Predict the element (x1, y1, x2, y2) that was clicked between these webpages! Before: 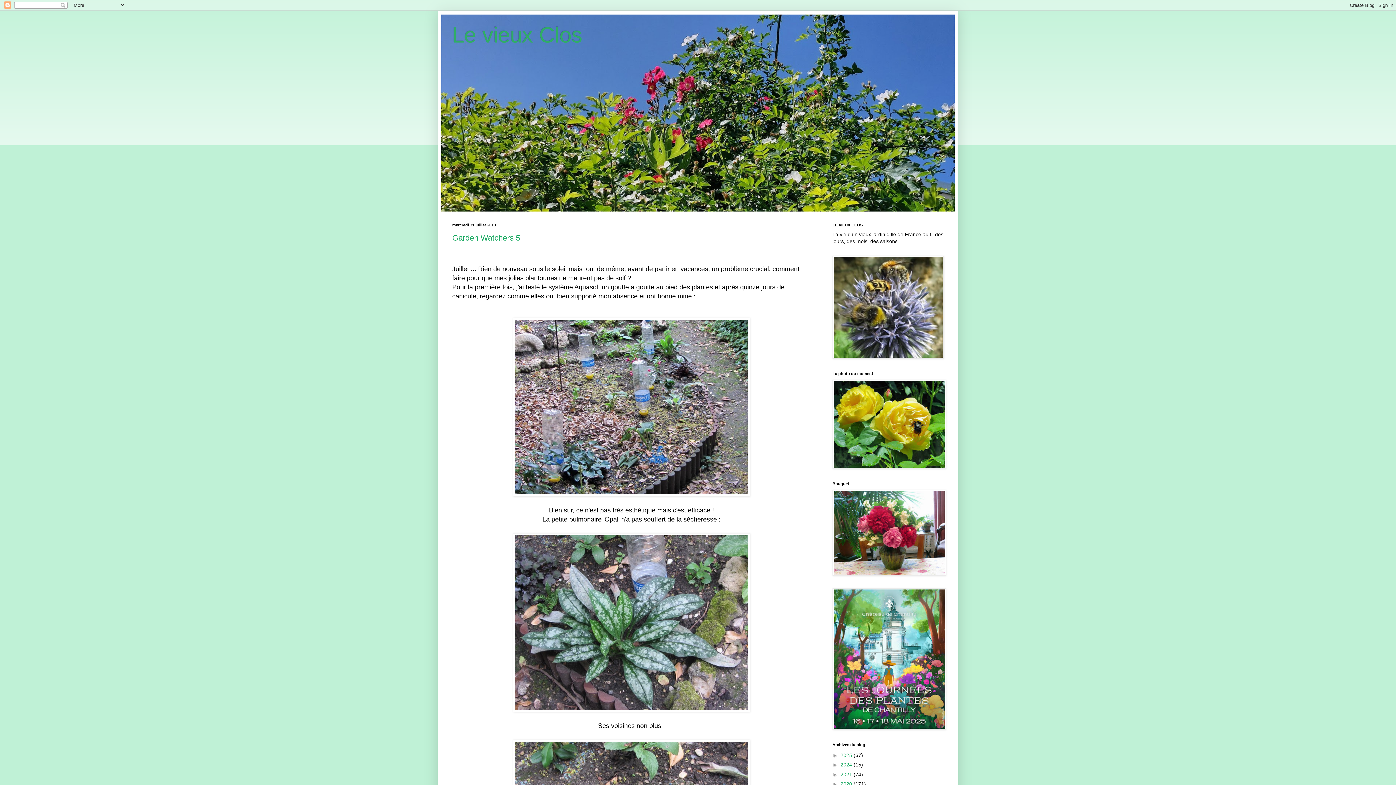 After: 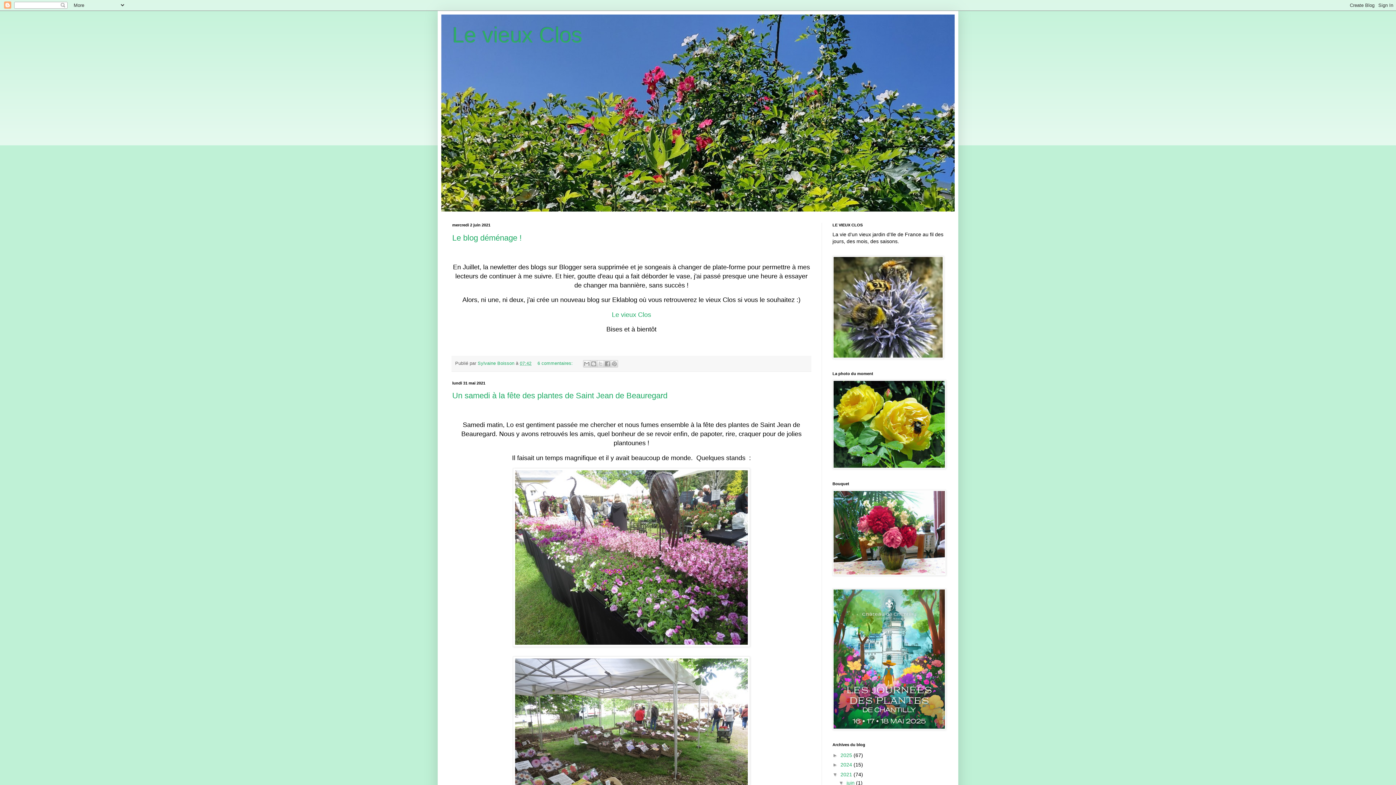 Action: label: 2021  bbox: (840, 771, 853, 777)